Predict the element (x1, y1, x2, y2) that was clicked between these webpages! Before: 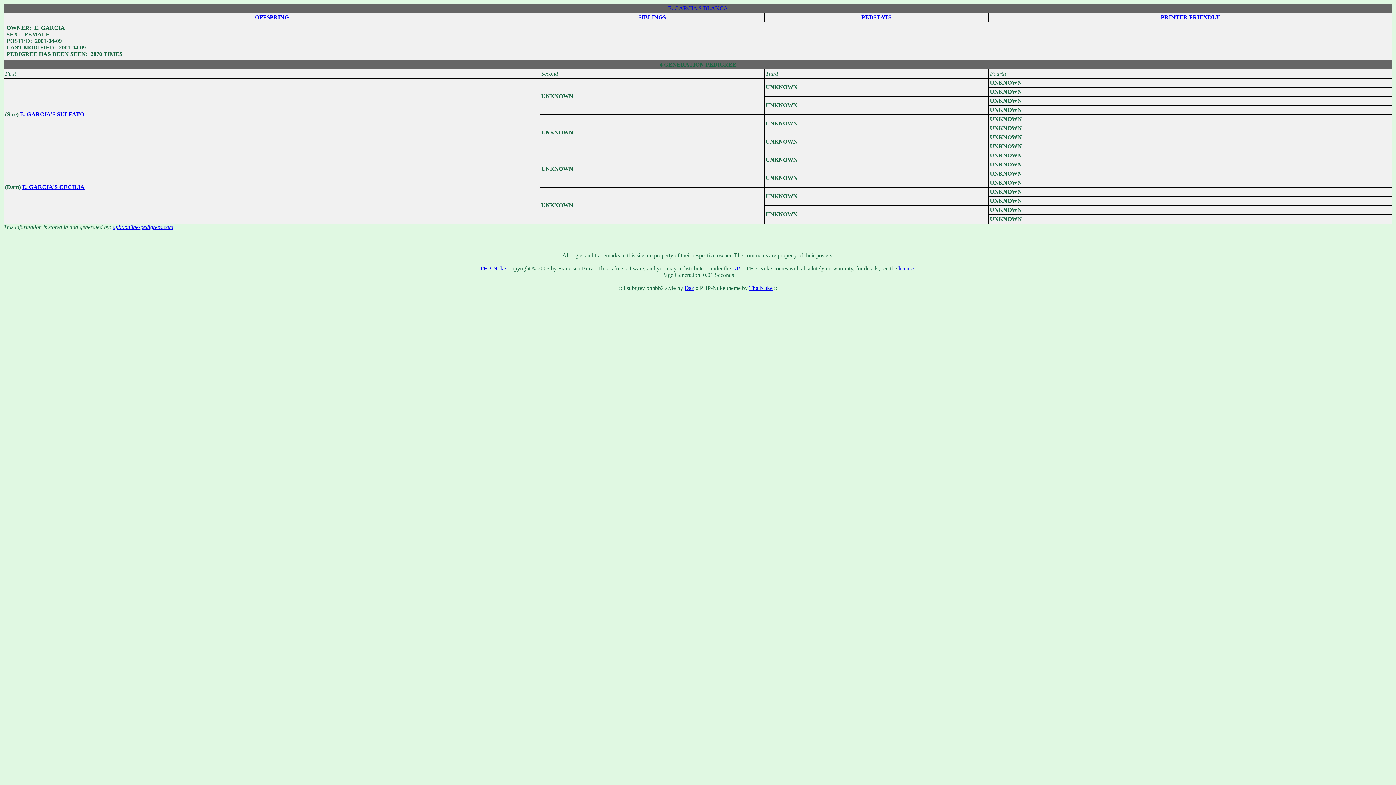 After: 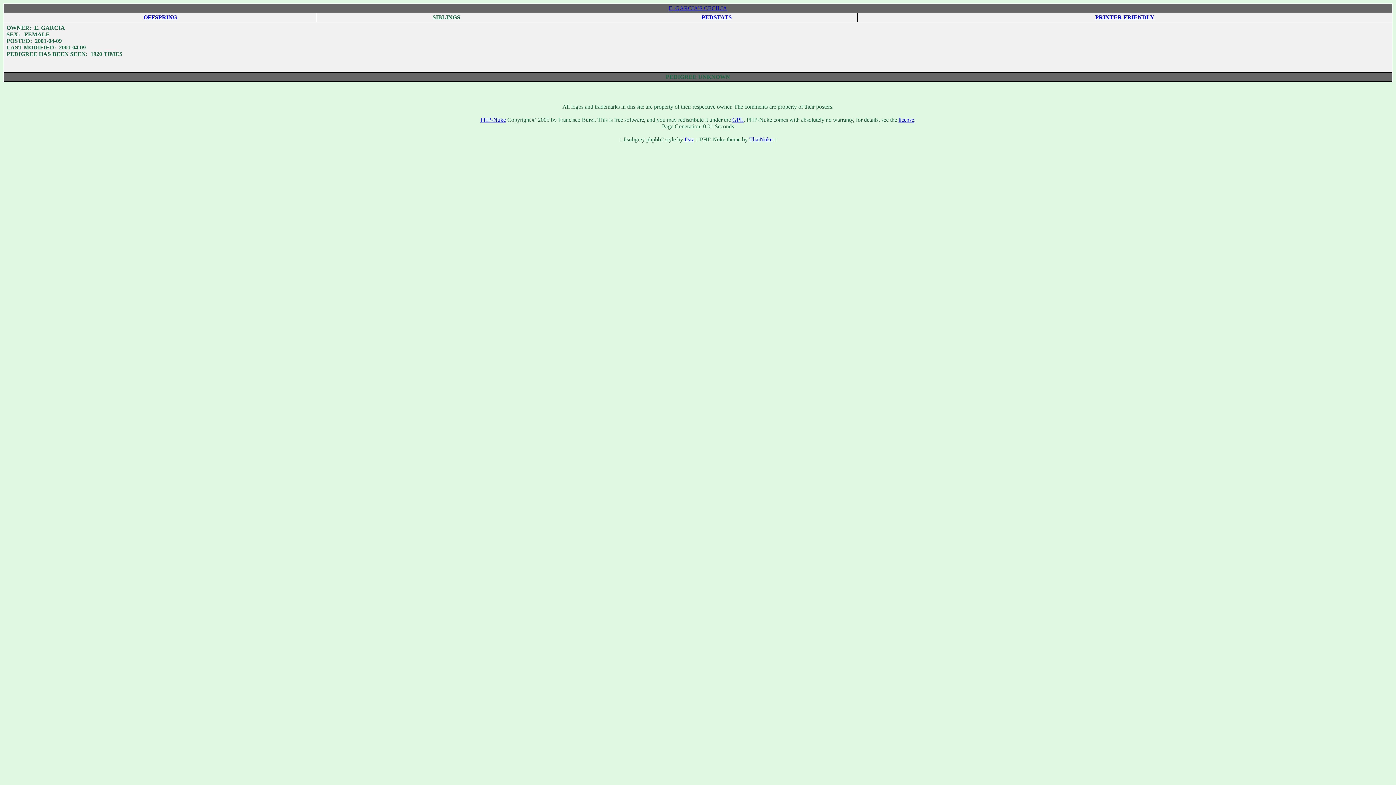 Action: bbox: (22, 184, 84, 190) label: E. GARCIA'S CECILIA